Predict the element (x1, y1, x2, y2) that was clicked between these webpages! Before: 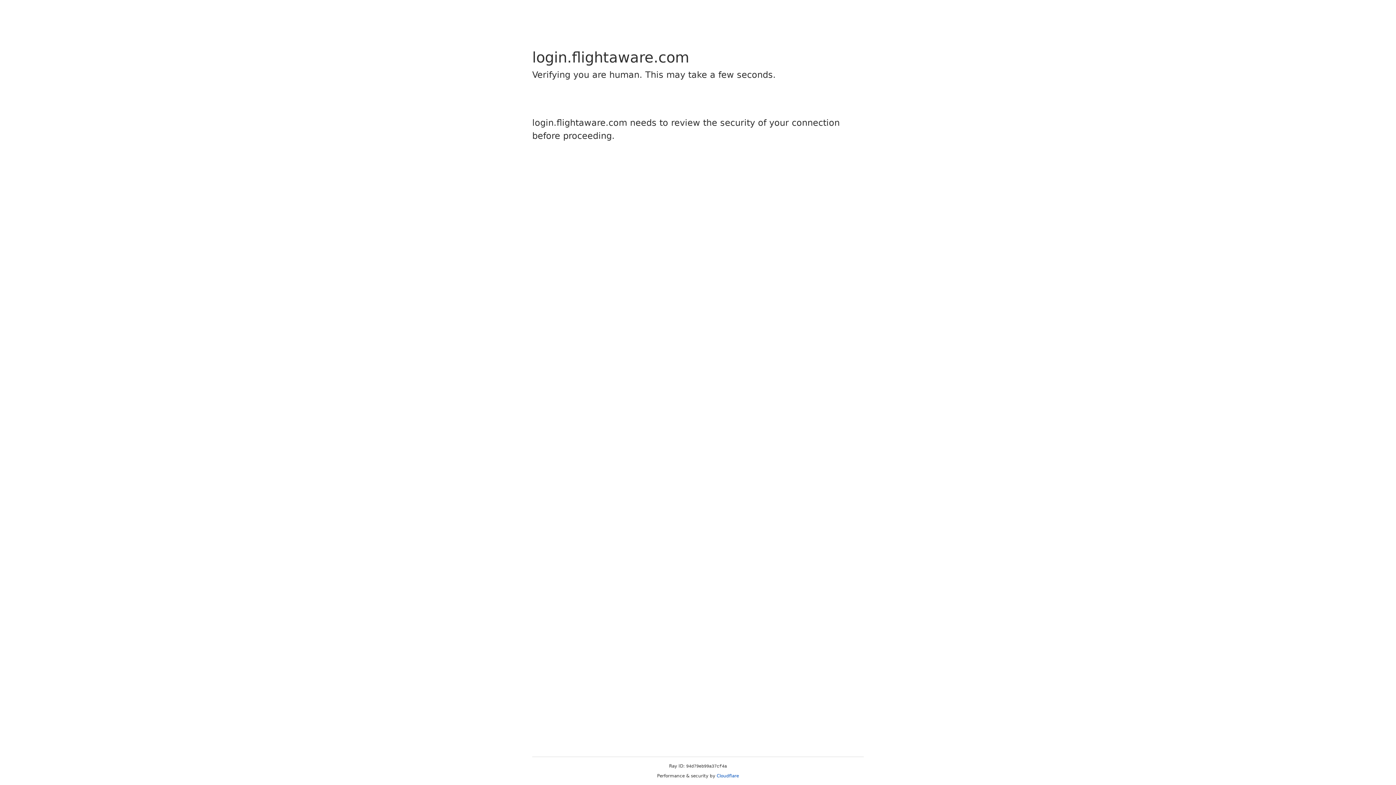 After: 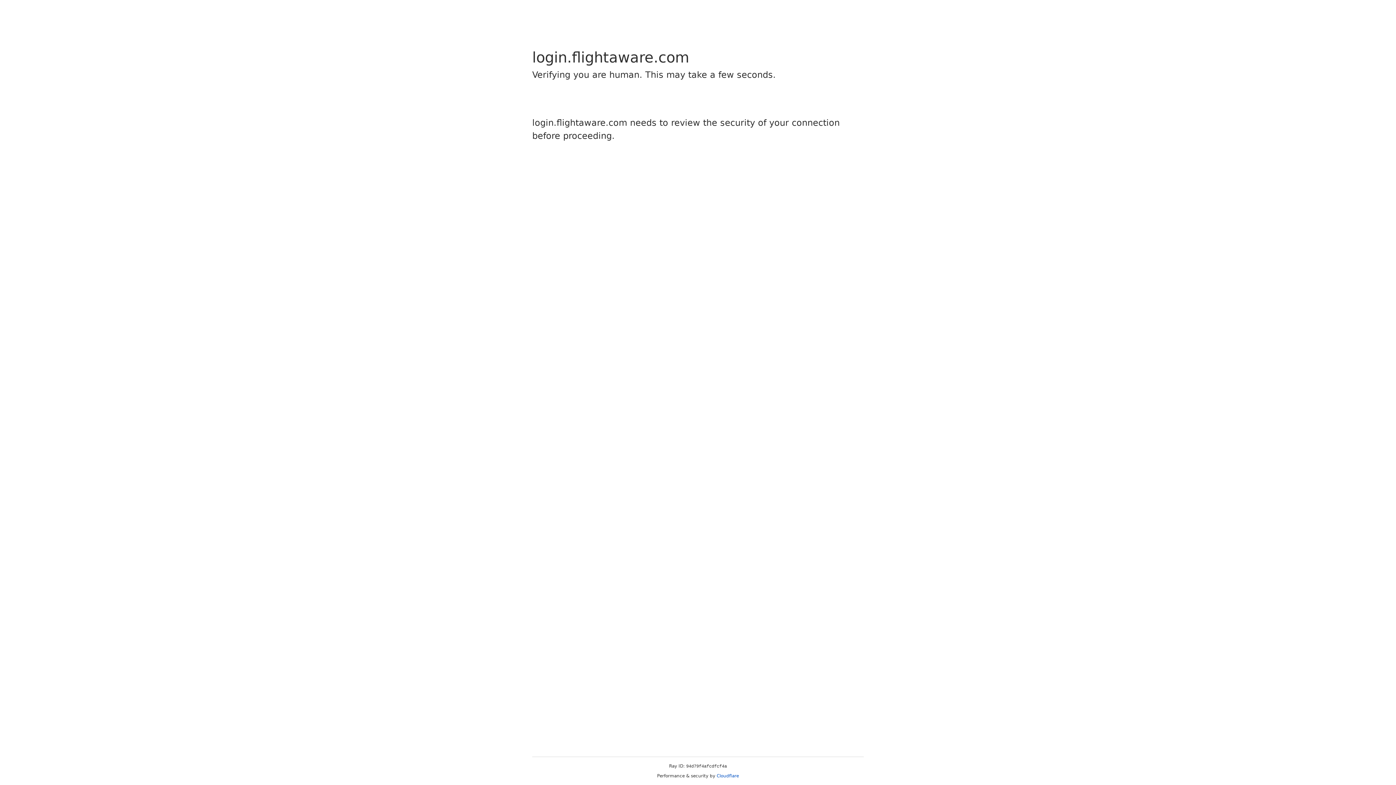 Action: bbox: (716, 773, 739, 778) label: Cloudflare